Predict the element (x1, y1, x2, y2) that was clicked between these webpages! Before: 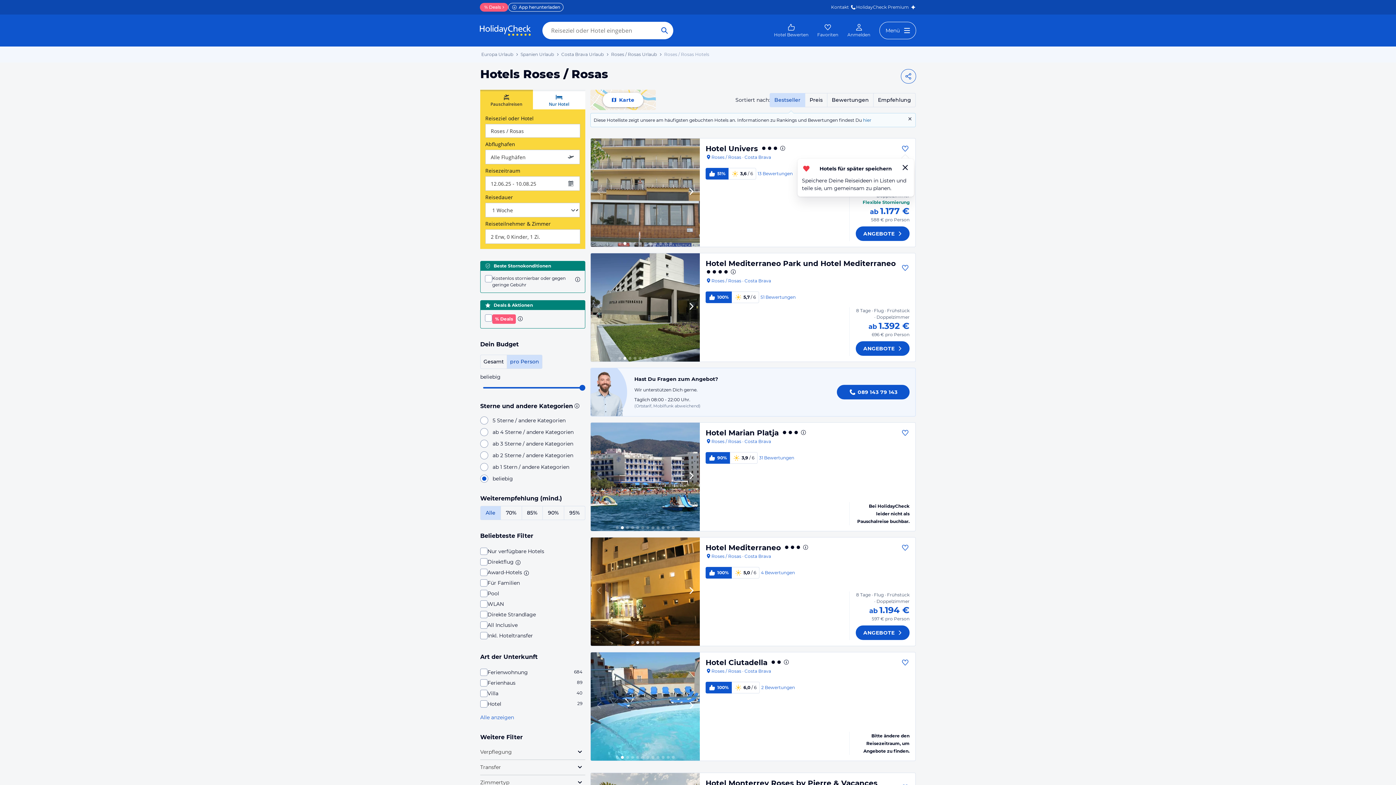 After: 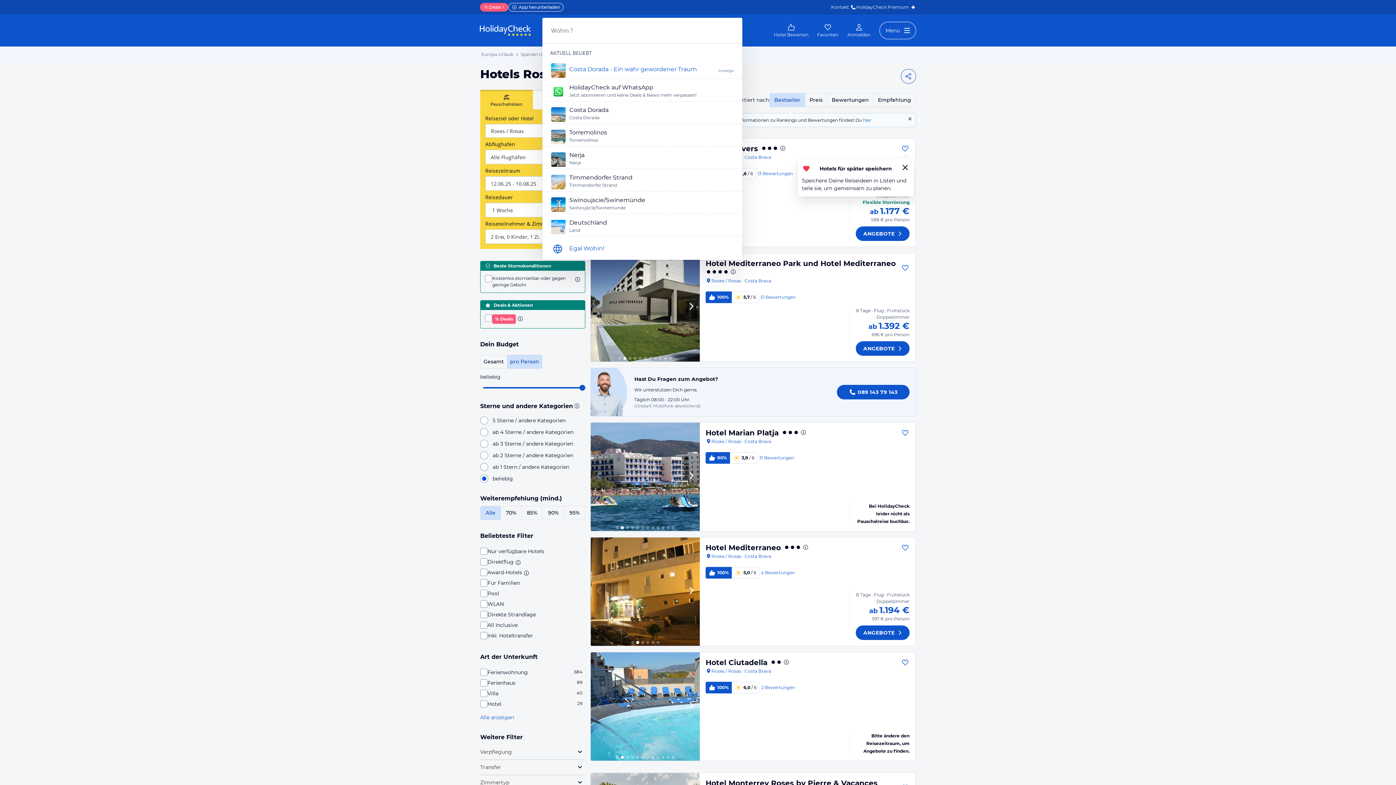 Action: label: Such Anfrage absenden bbox: (656, 21, 673, 39)